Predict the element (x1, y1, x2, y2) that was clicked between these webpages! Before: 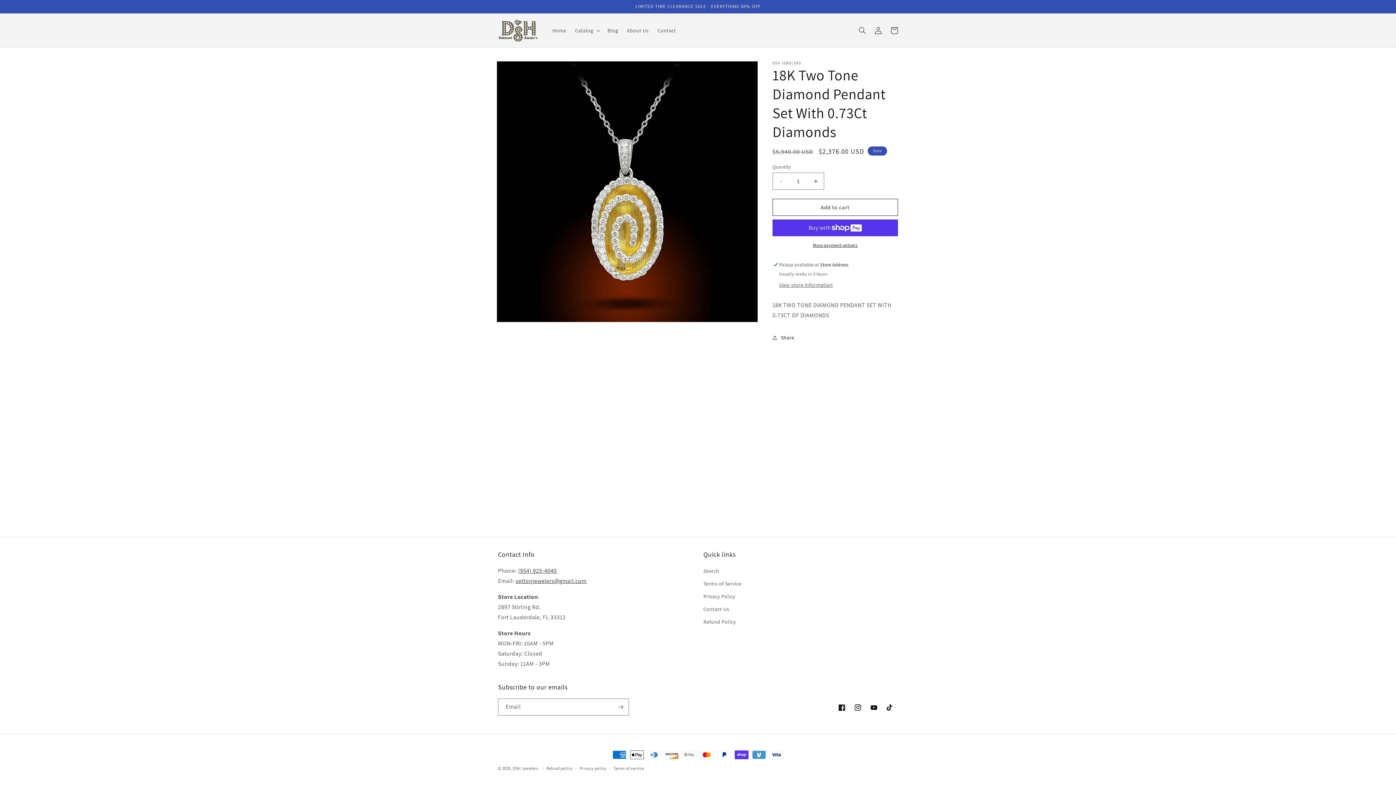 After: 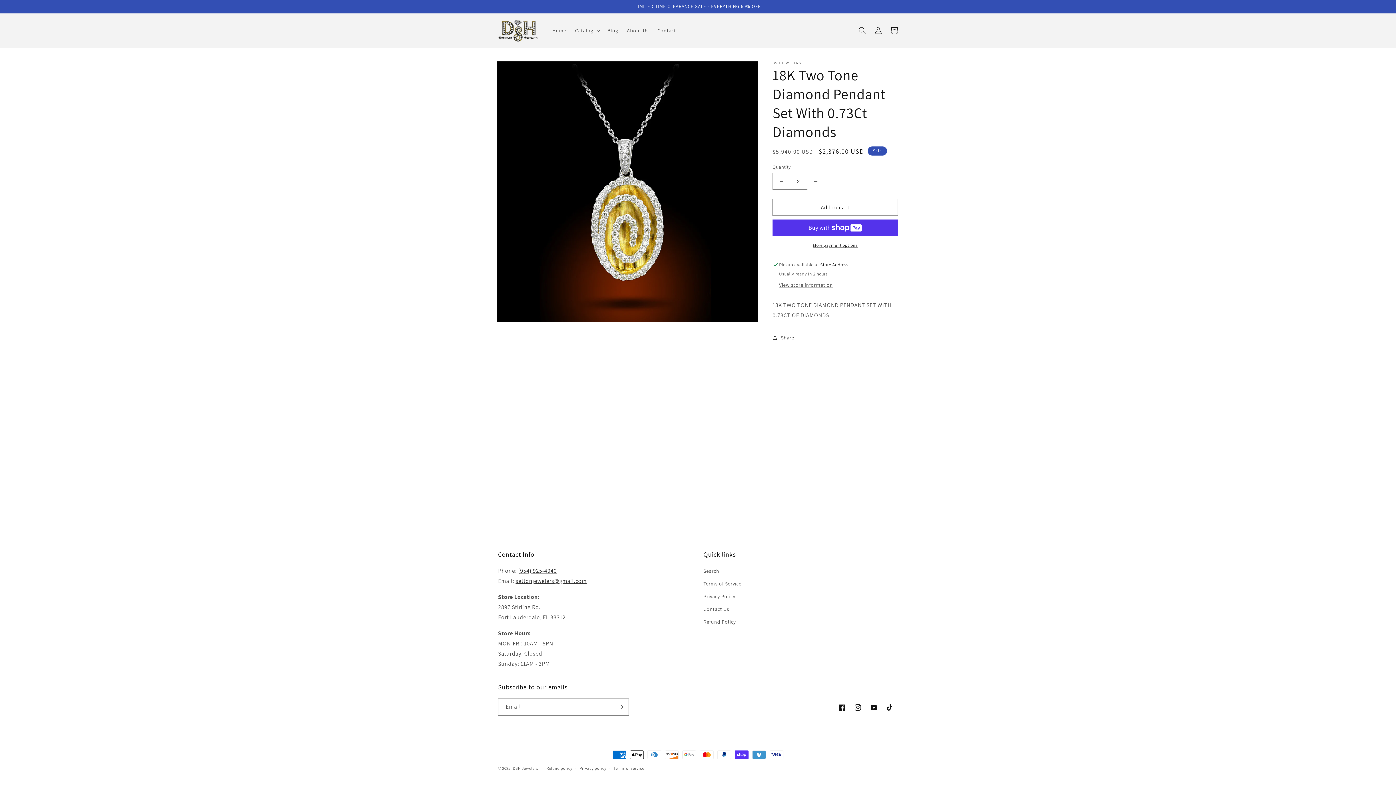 Action: bbox: (807, 172, 824, 189) label: Increase quantity for 18K Two Tone Diamond Pendant Set With 0.73Ct Diamonds